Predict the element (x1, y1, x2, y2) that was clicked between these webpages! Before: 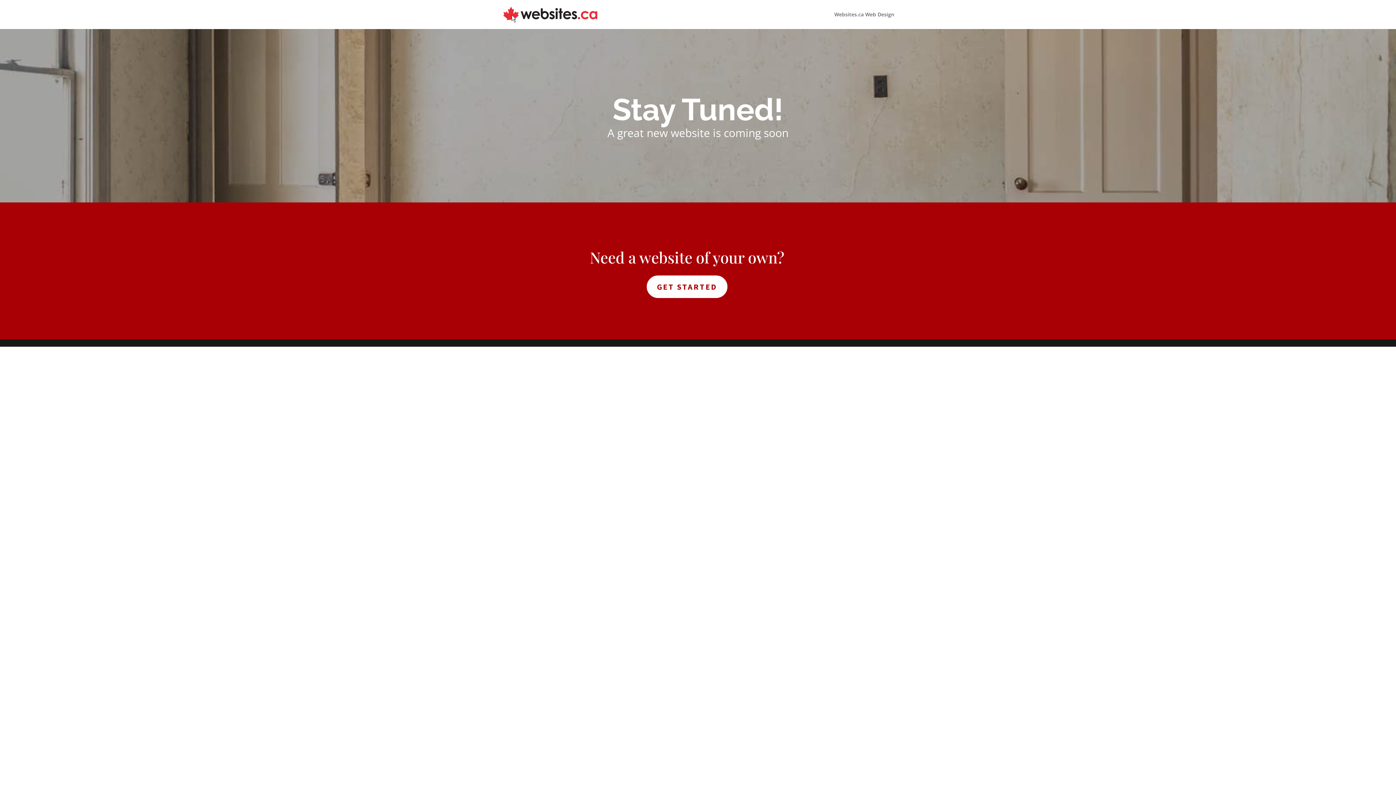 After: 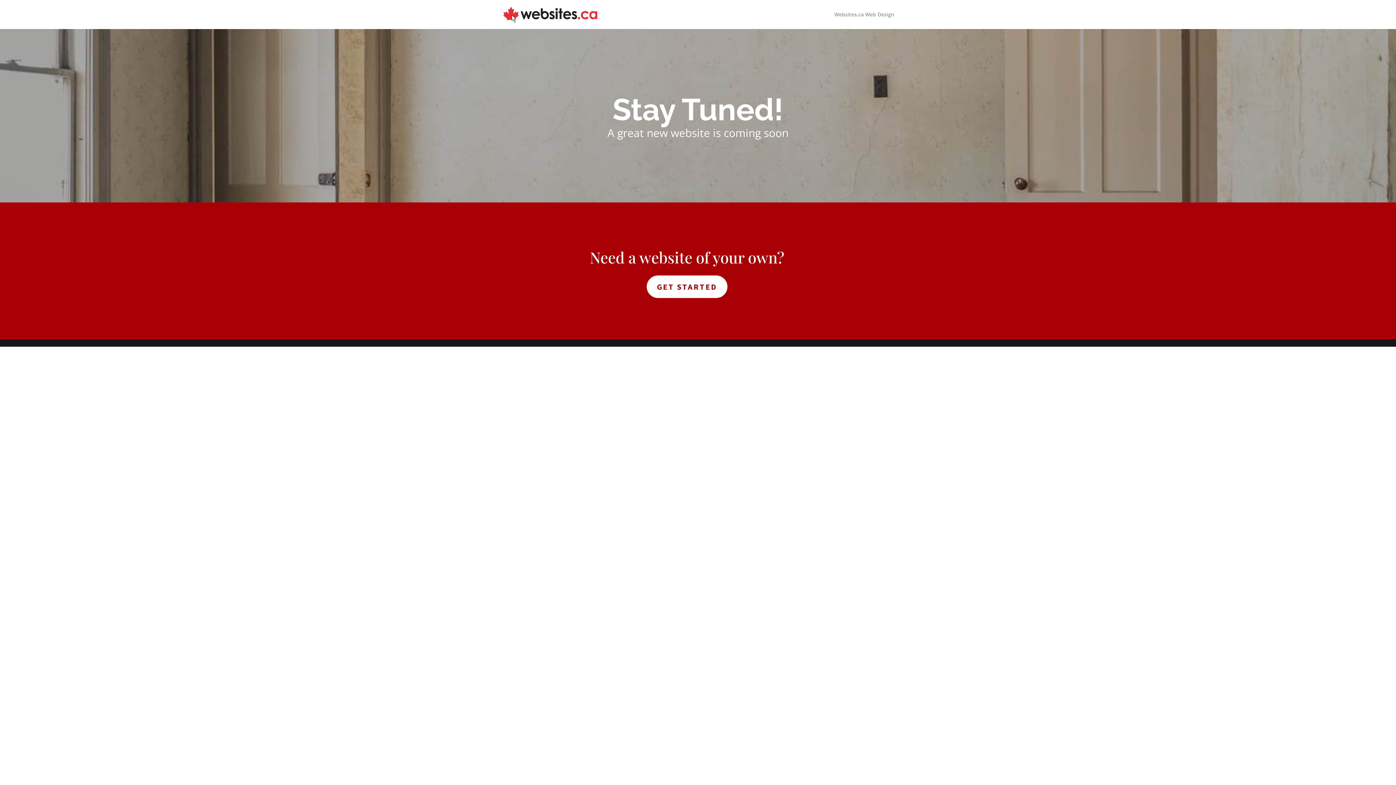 Action: label: Websites.ca Web Design bbox: (834, 12, 894, 29)